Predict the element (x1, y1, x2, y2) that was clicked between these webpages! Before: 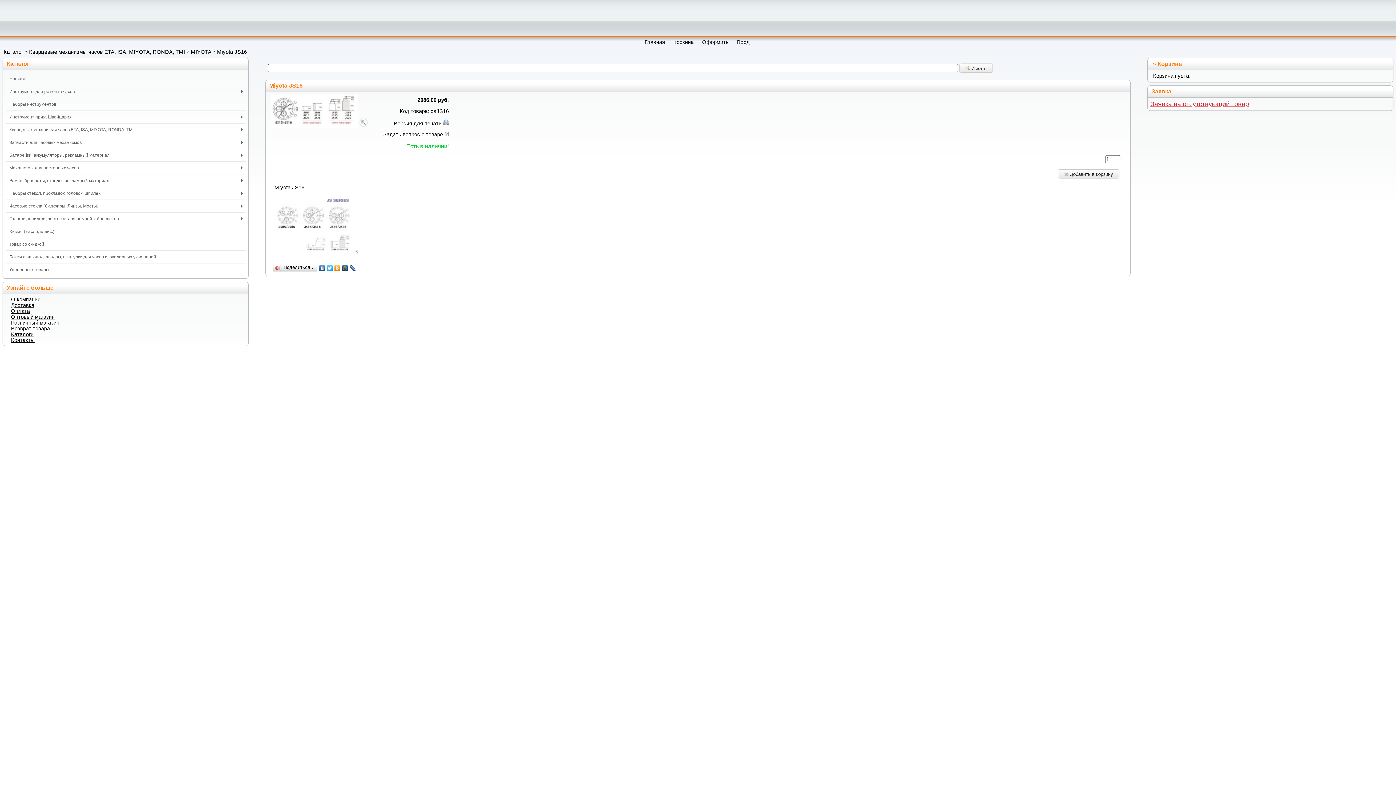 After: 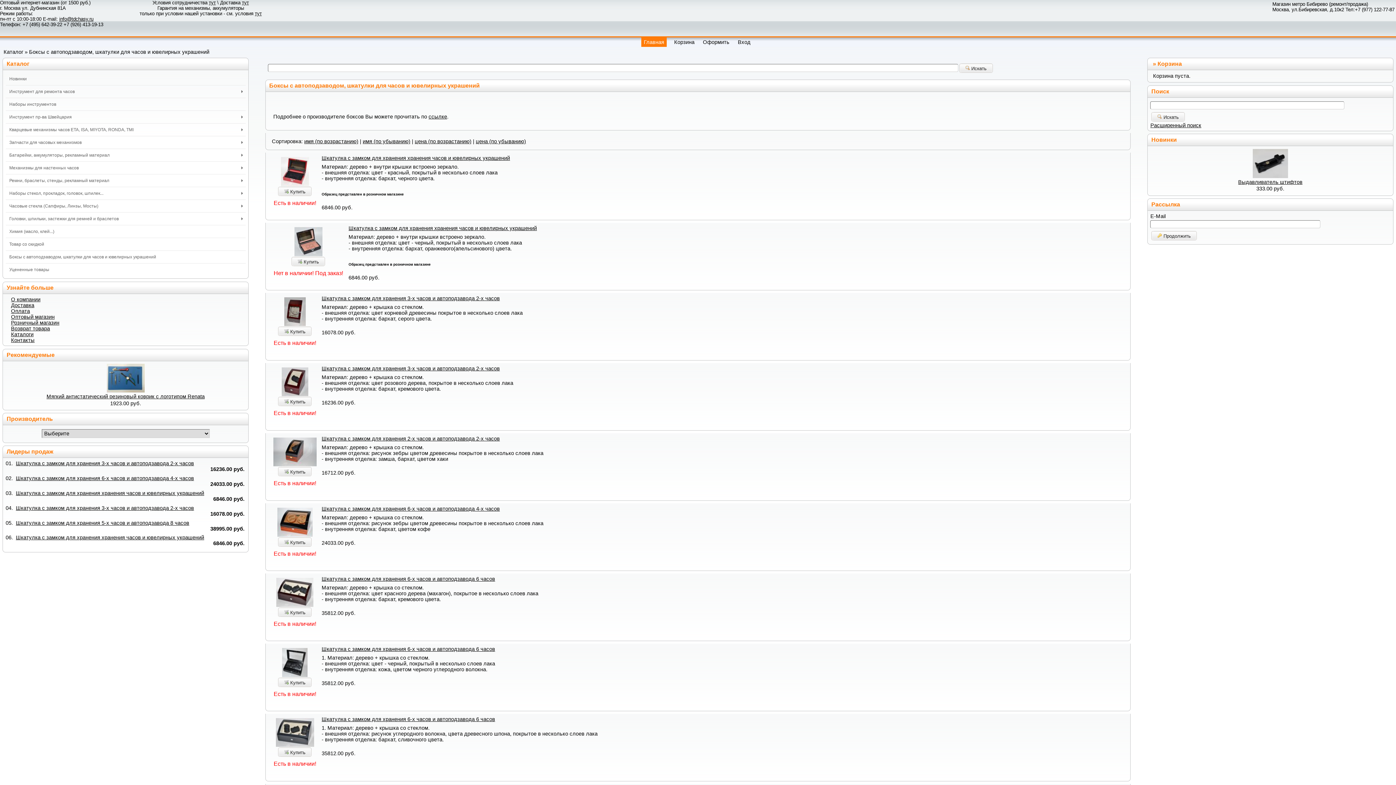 Action: bbox: (5, 250, 245, 263) label: Боксы с автоподзаводом, шкатулки для часов и ювелирных украшений